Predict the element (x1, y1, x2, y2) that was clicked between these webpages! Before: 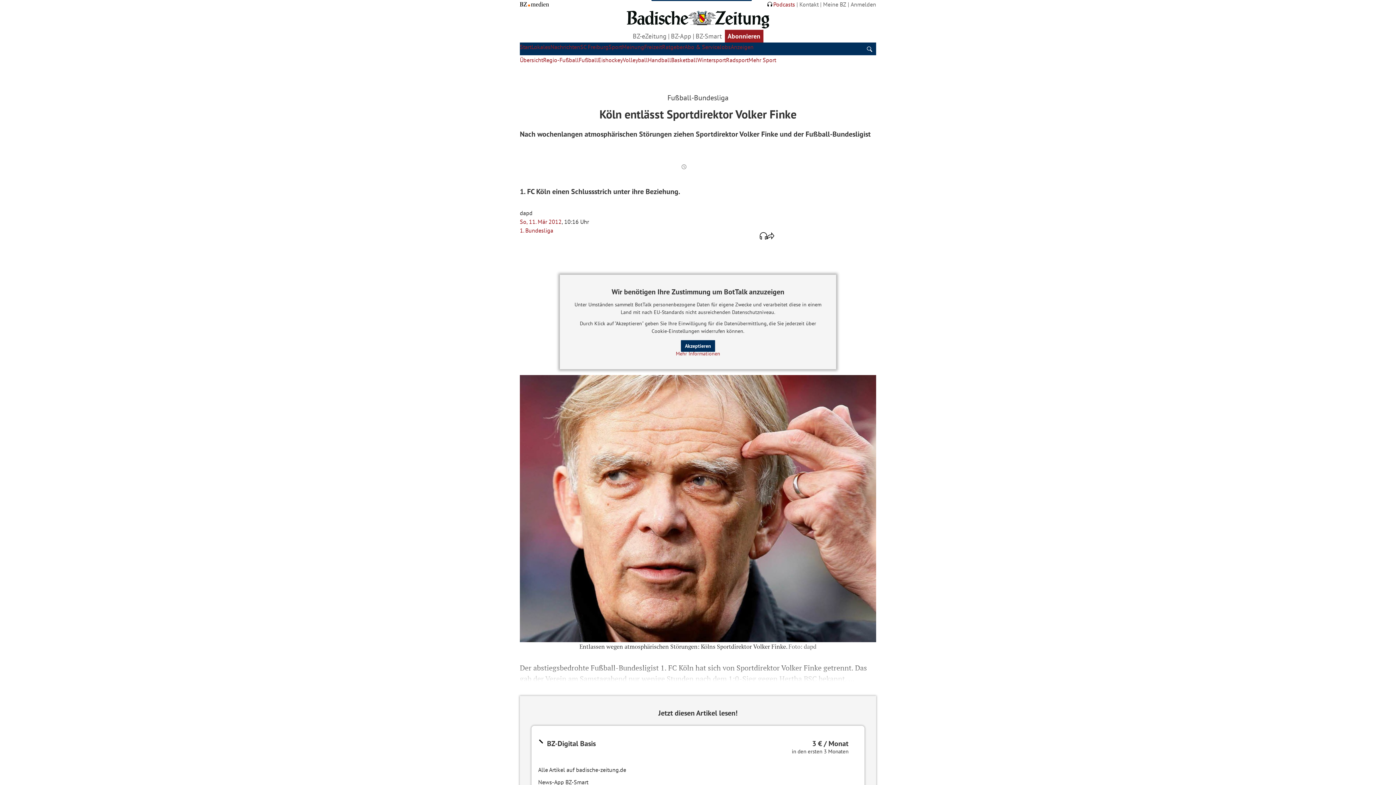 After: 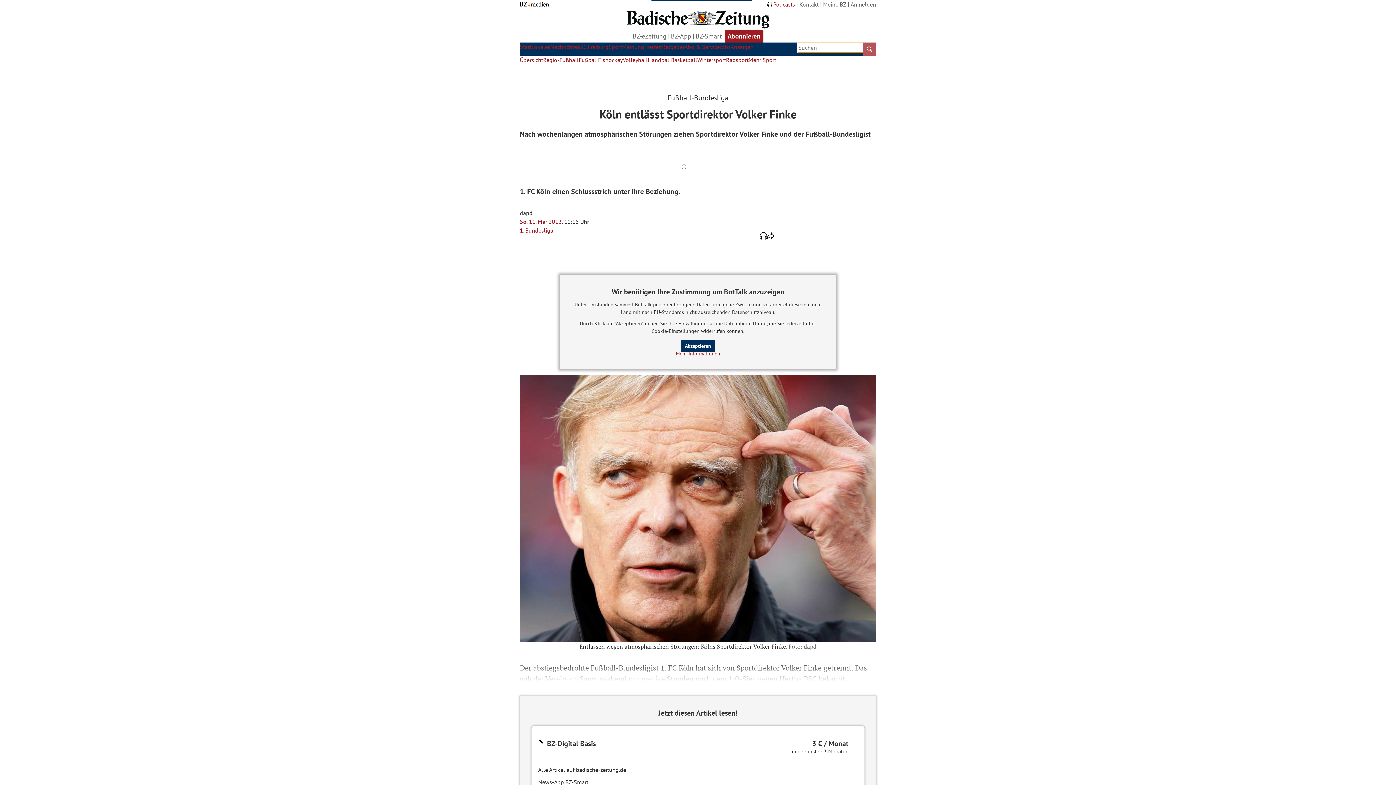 Action: bbox: (863, 42, 876, 55) label: Suche abschicken